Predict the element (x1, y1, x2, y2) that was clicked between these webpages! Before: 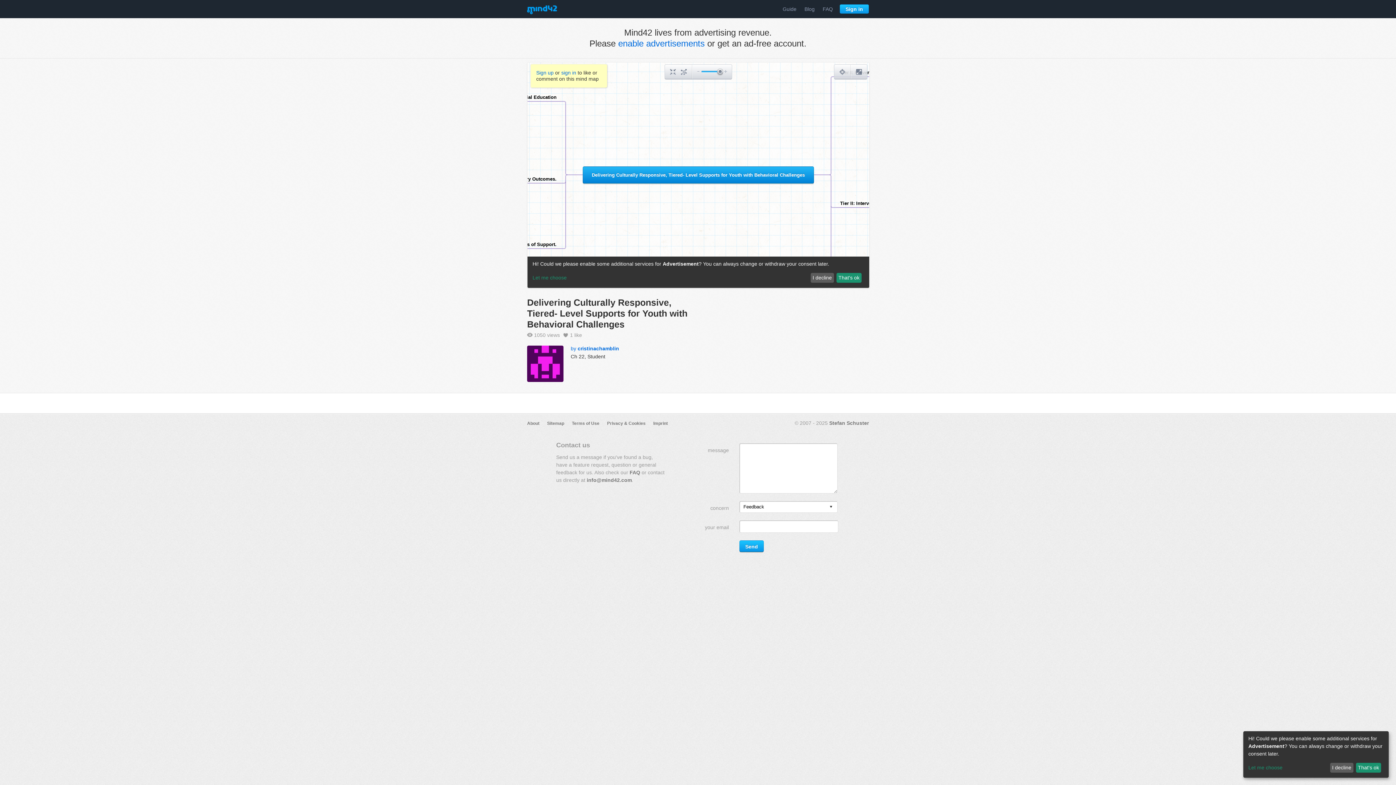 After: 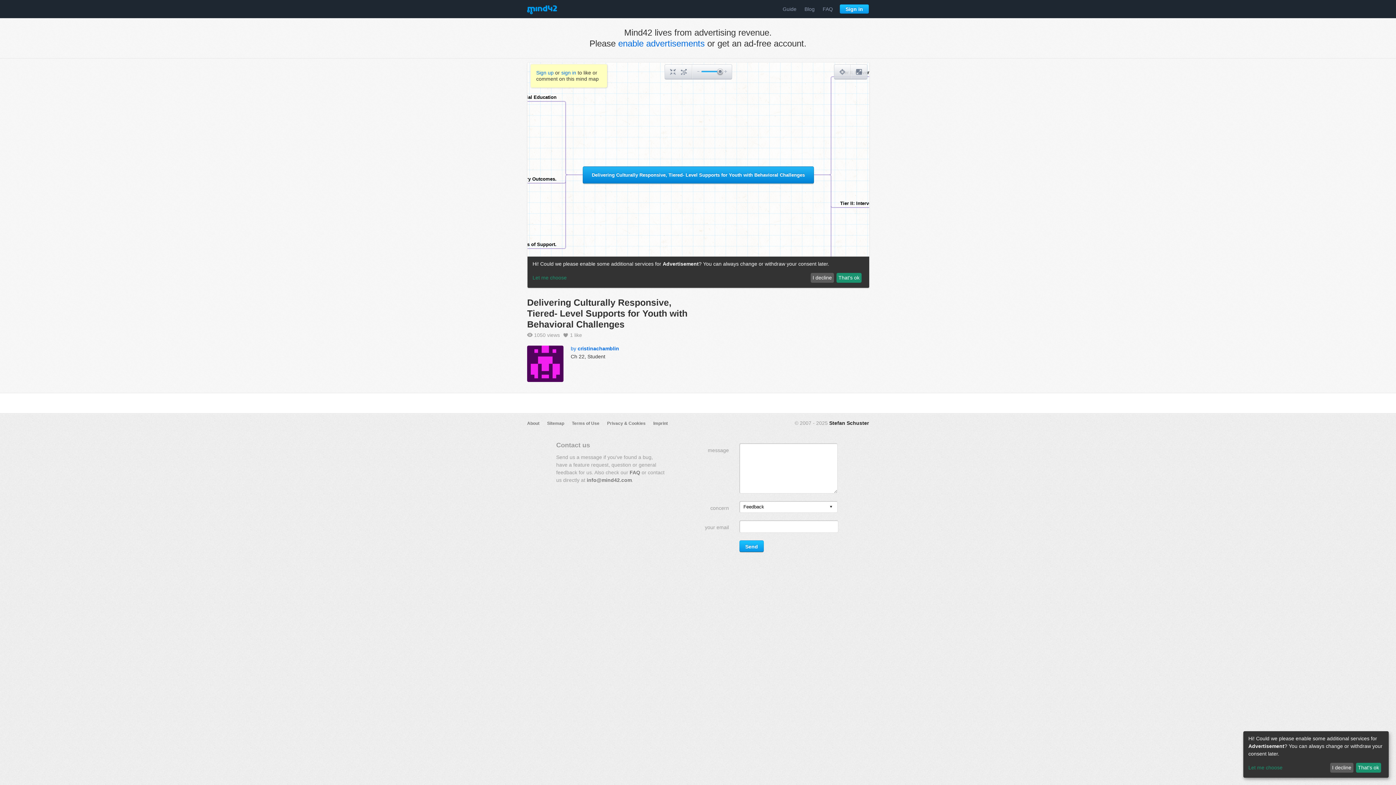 Action: label: Stefan Schuster bbox: (829, 420, 869, 426)